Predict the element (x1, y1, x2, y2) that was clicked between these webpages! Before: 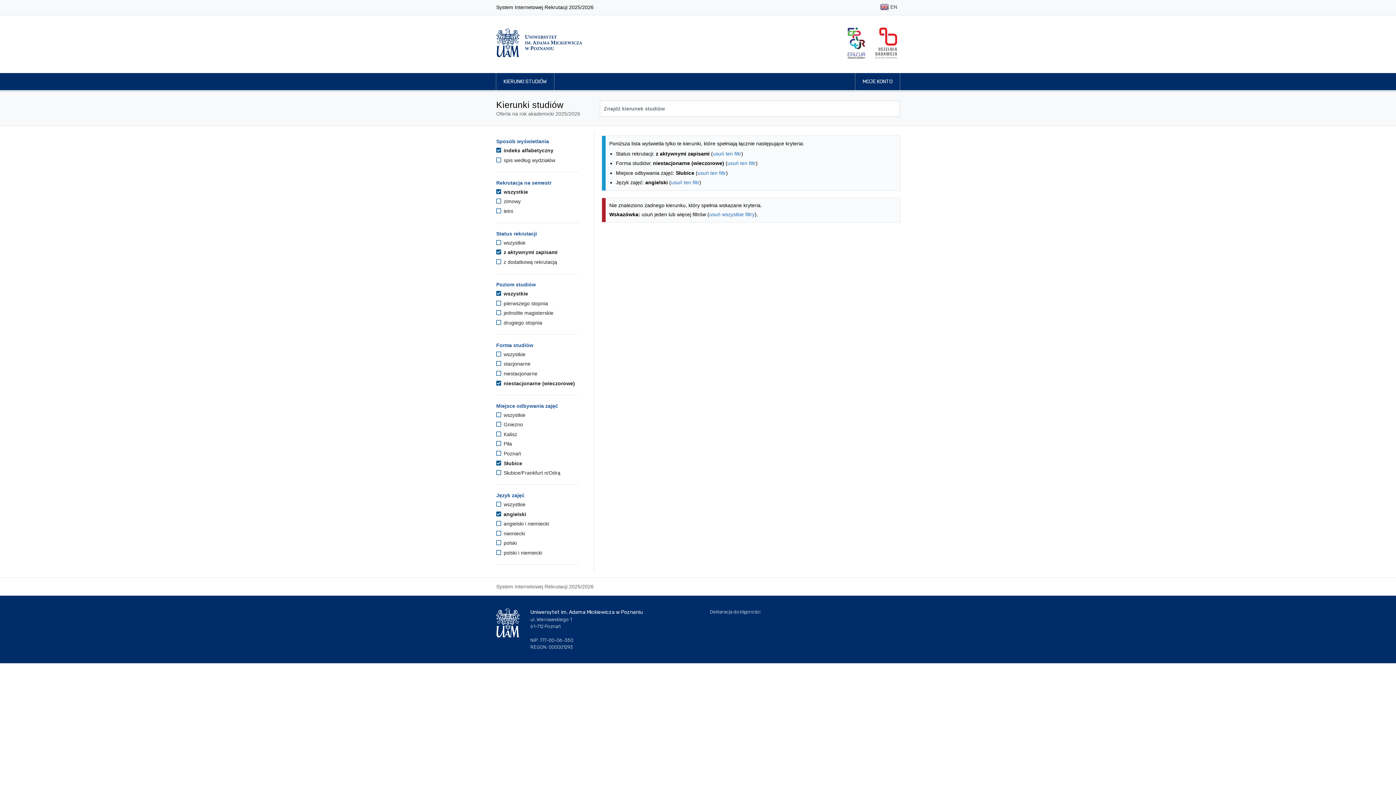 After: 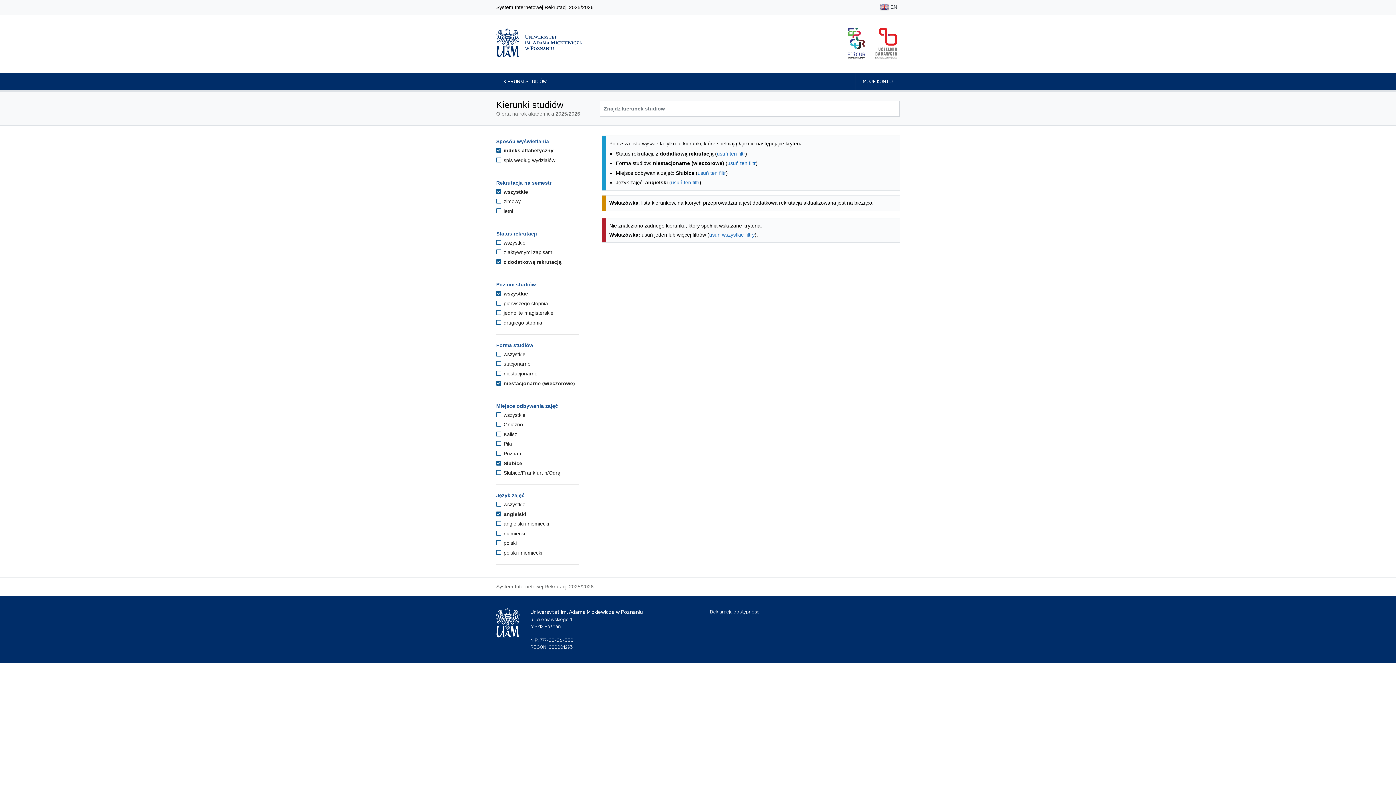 Action: bbox: (496, 259, 557, 265) label:  z dodatkową rekrutacją